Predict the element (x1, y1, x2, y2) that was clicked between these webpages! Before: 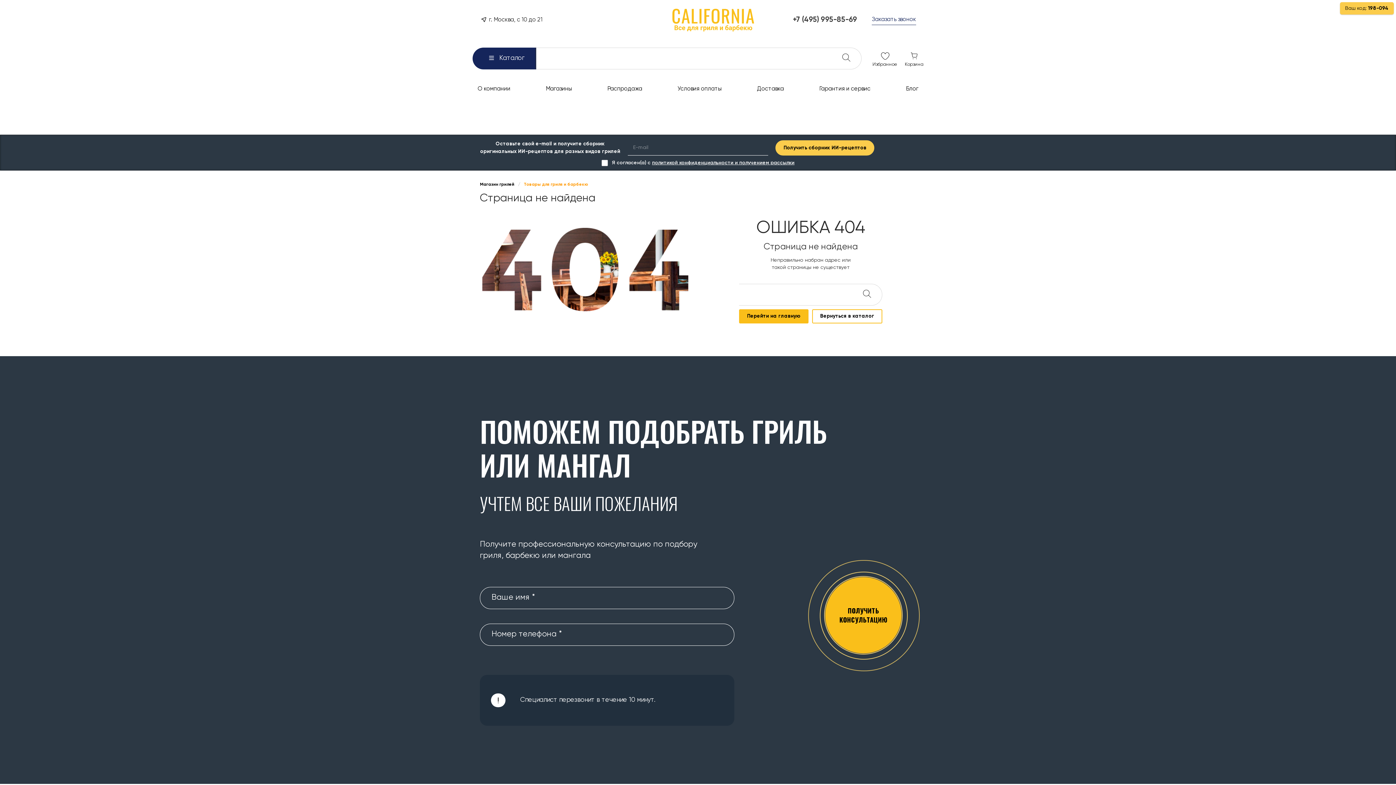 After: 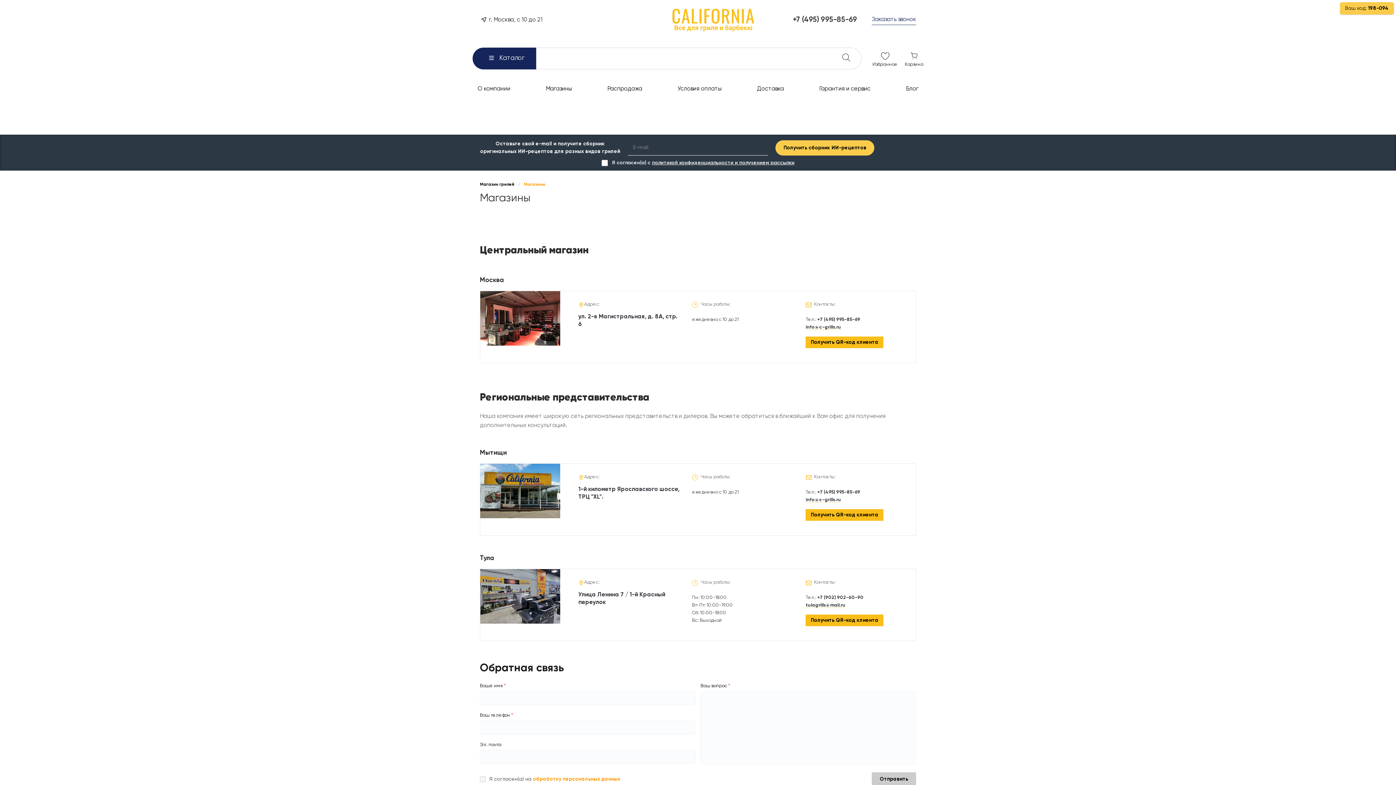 Action: label: Магазины bbox: (540, 82, 577, 96)